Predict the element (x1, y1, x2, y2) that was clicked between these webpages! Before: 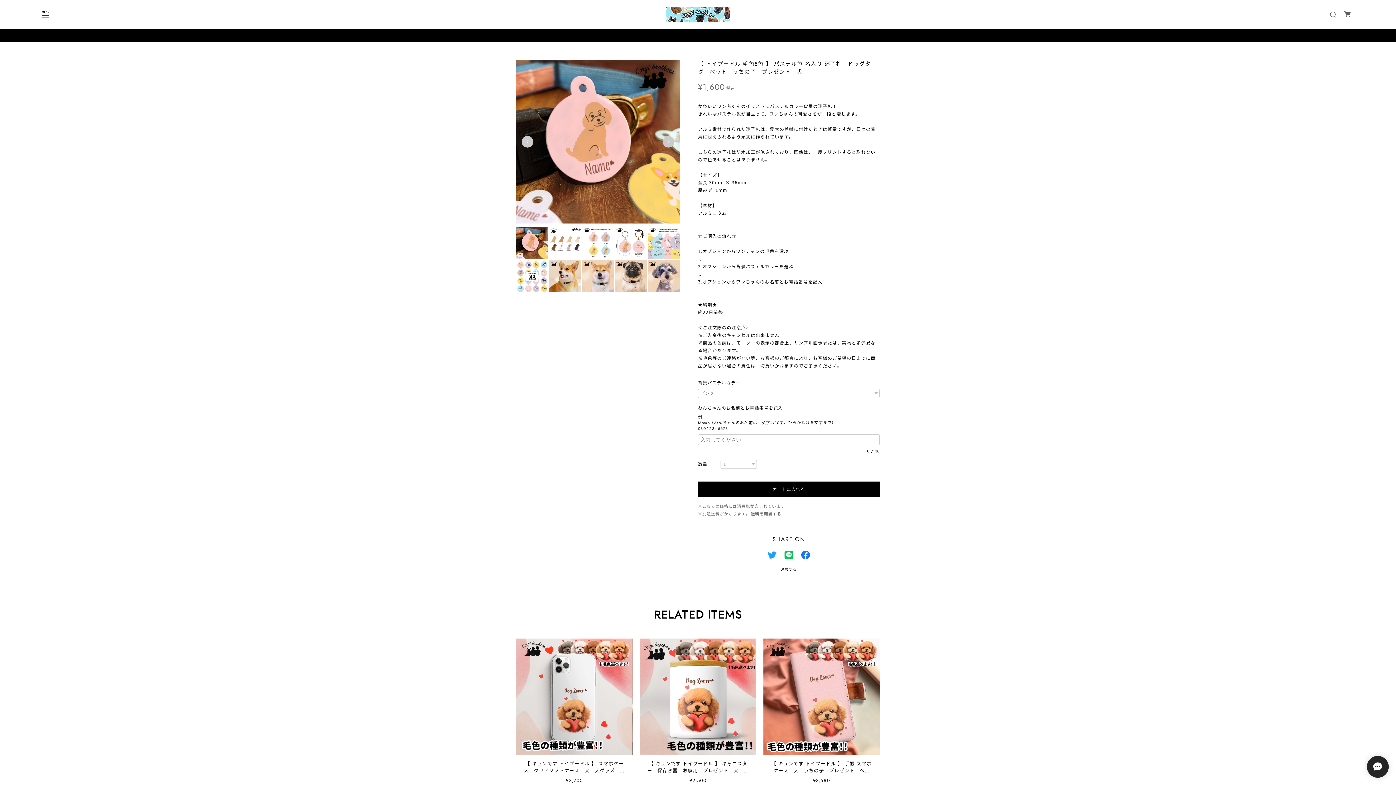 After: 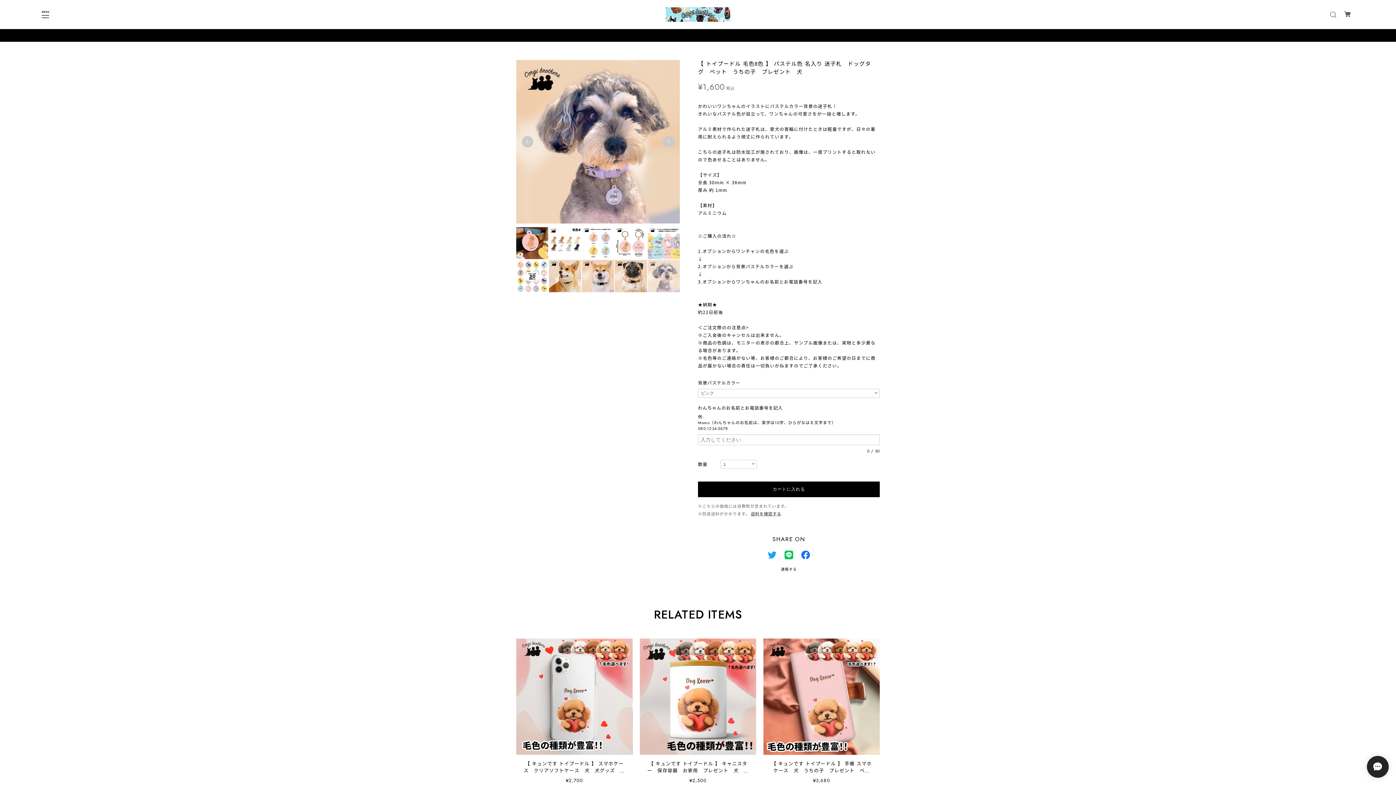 Action: bbox: (647, 260, 679, 292)